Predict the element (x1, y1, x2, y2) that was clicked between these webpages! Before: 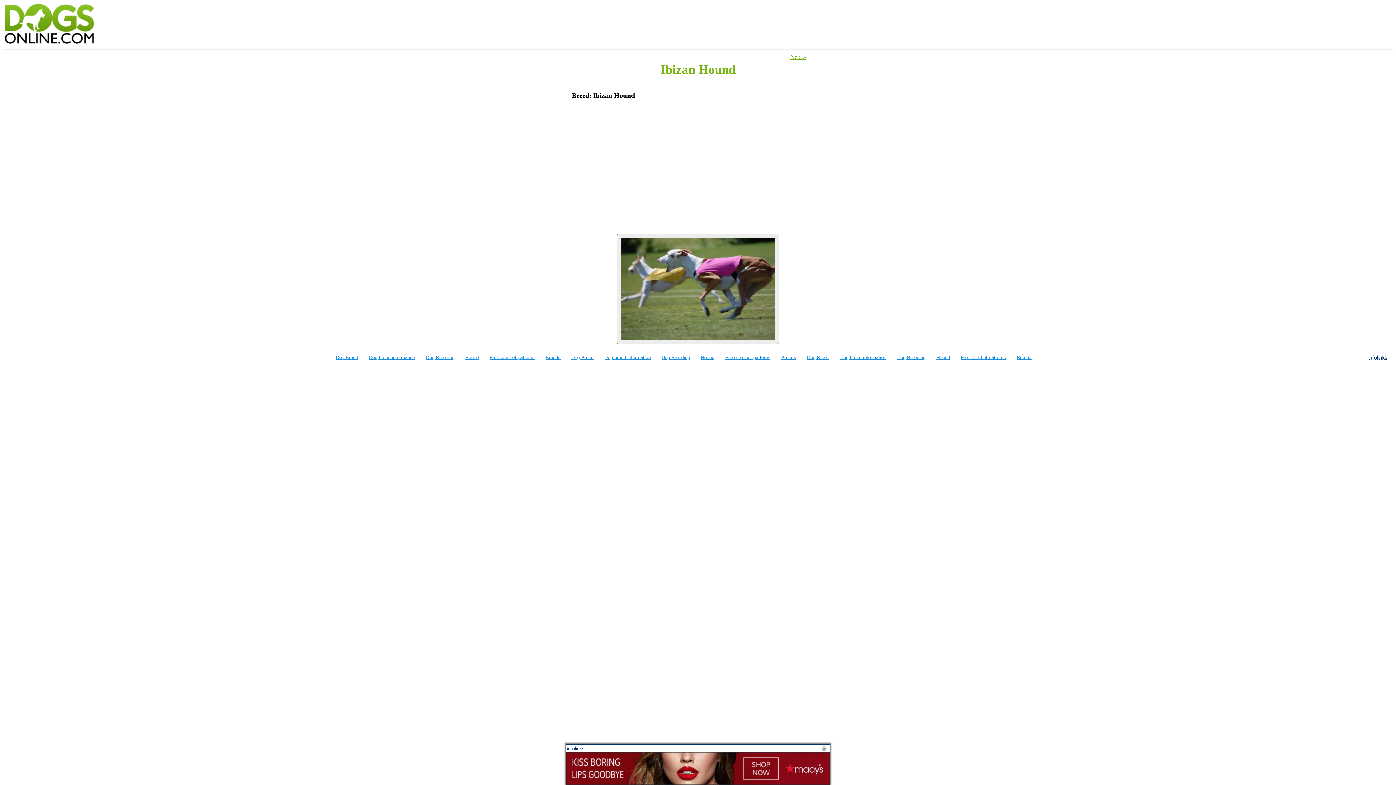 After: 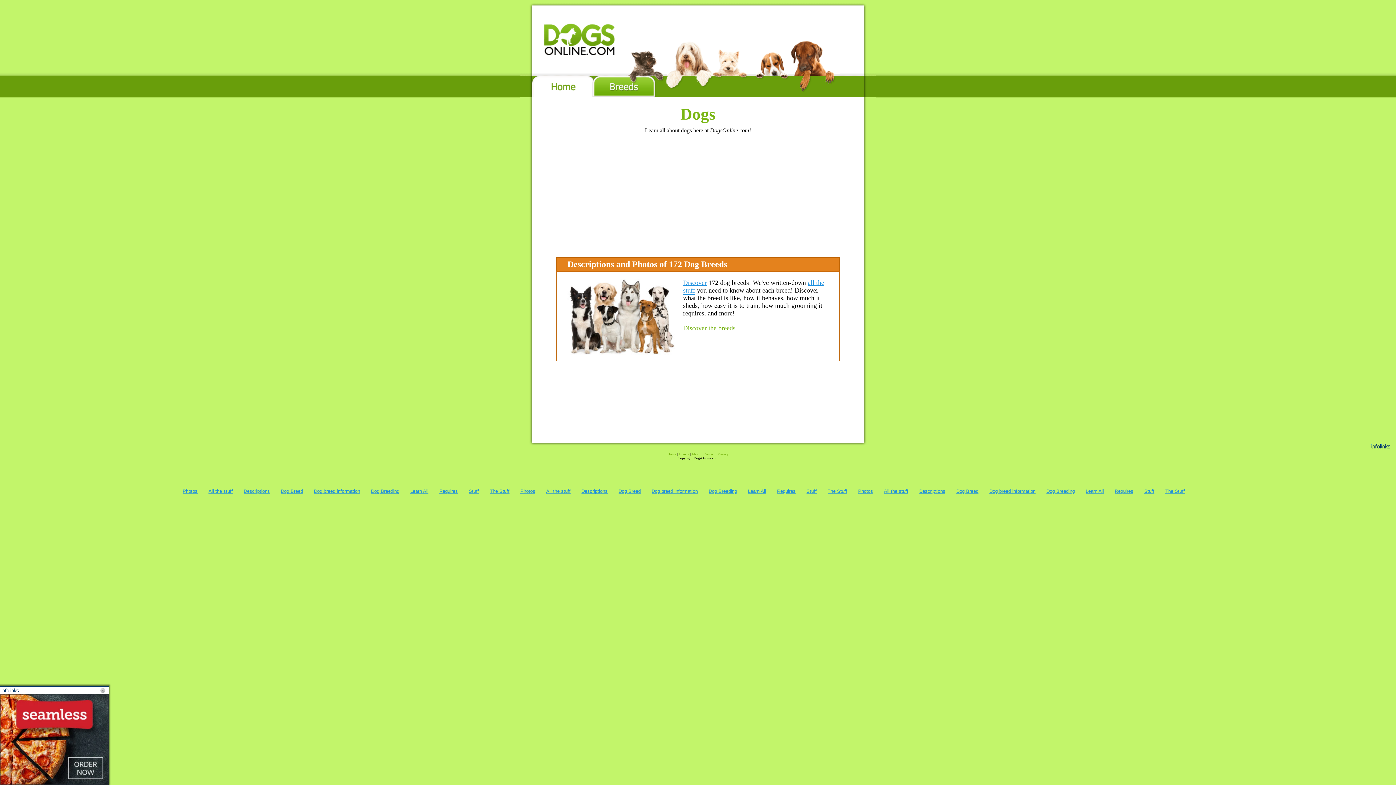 Action: bbox: (2, 39, 95, 45)